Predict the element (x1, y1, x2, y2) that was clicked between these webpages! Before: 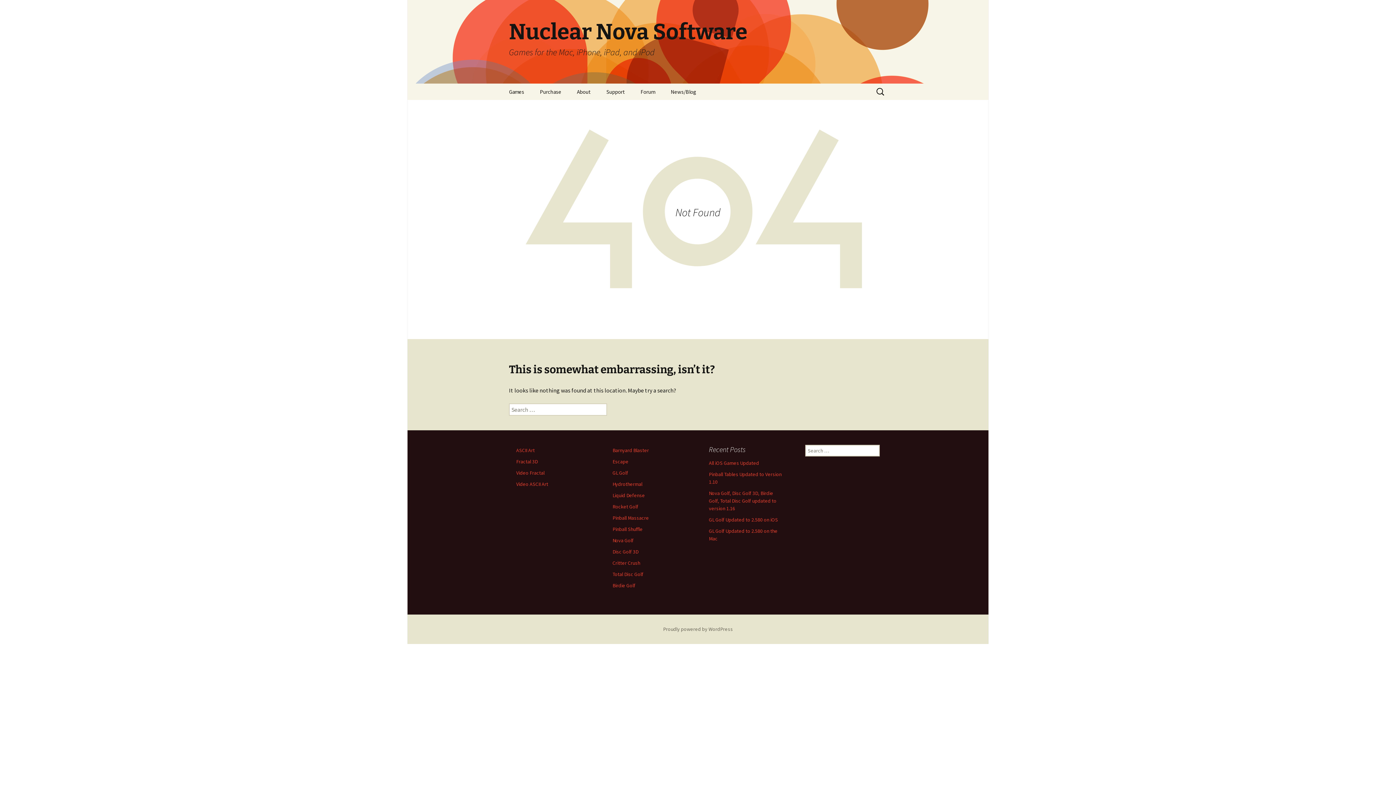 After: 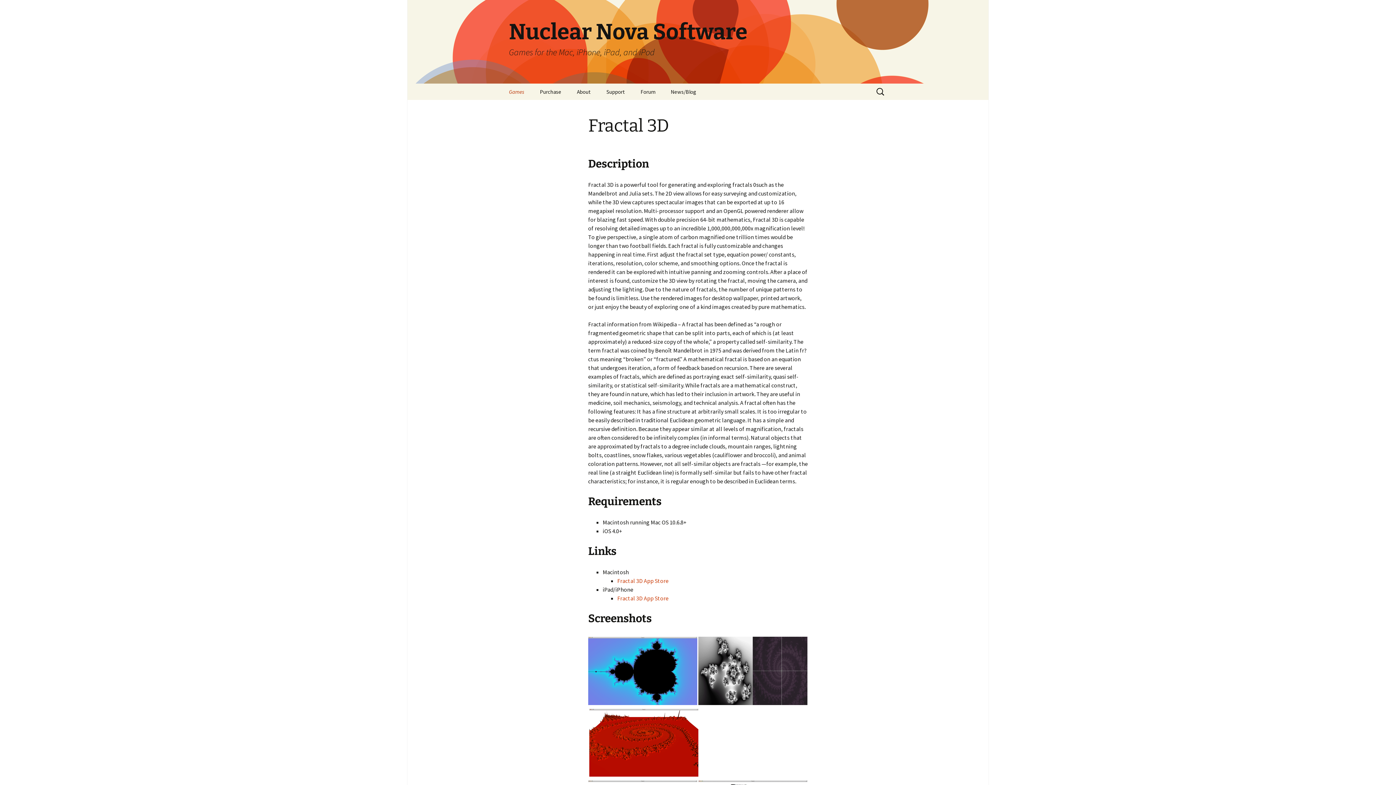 Action: bbox: (516, 458, 537, 465) label: Fractal 3D